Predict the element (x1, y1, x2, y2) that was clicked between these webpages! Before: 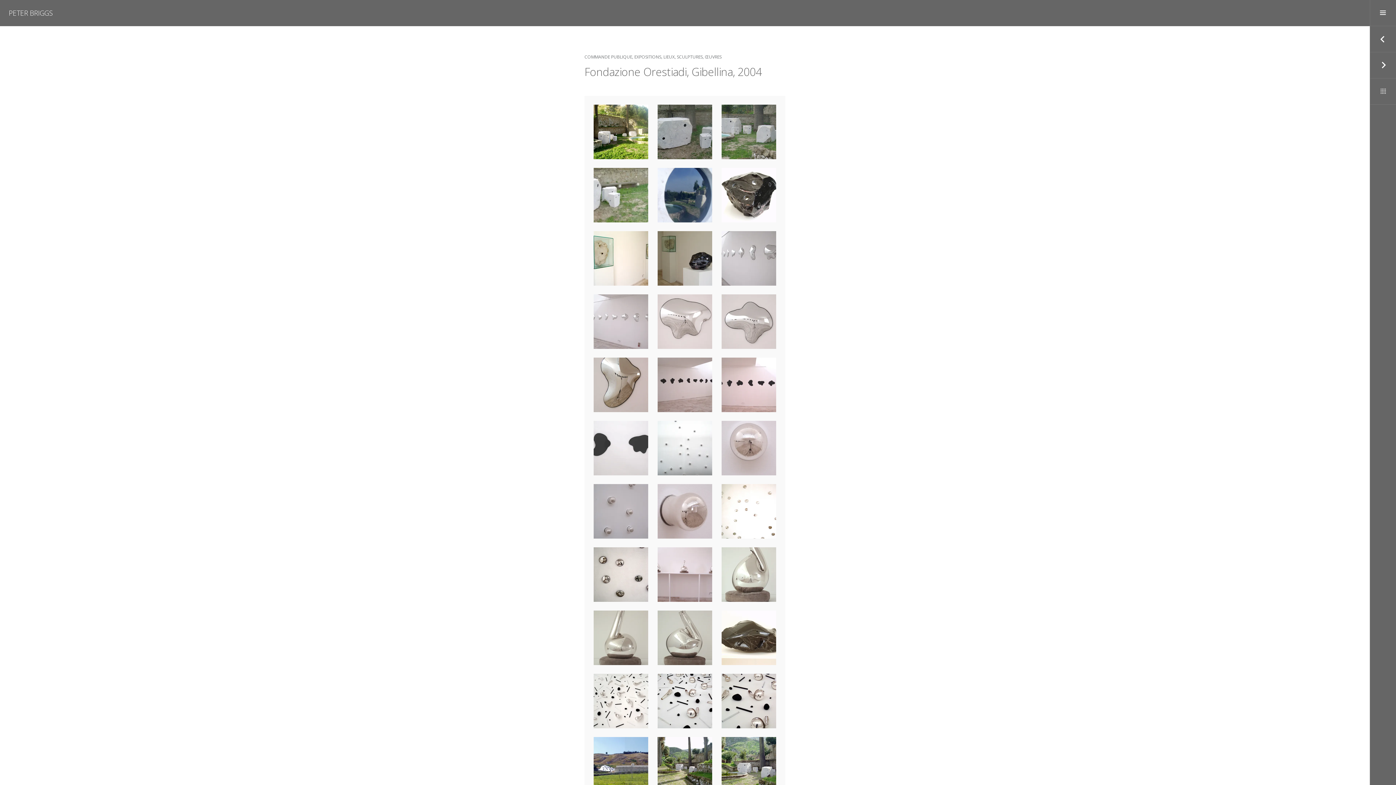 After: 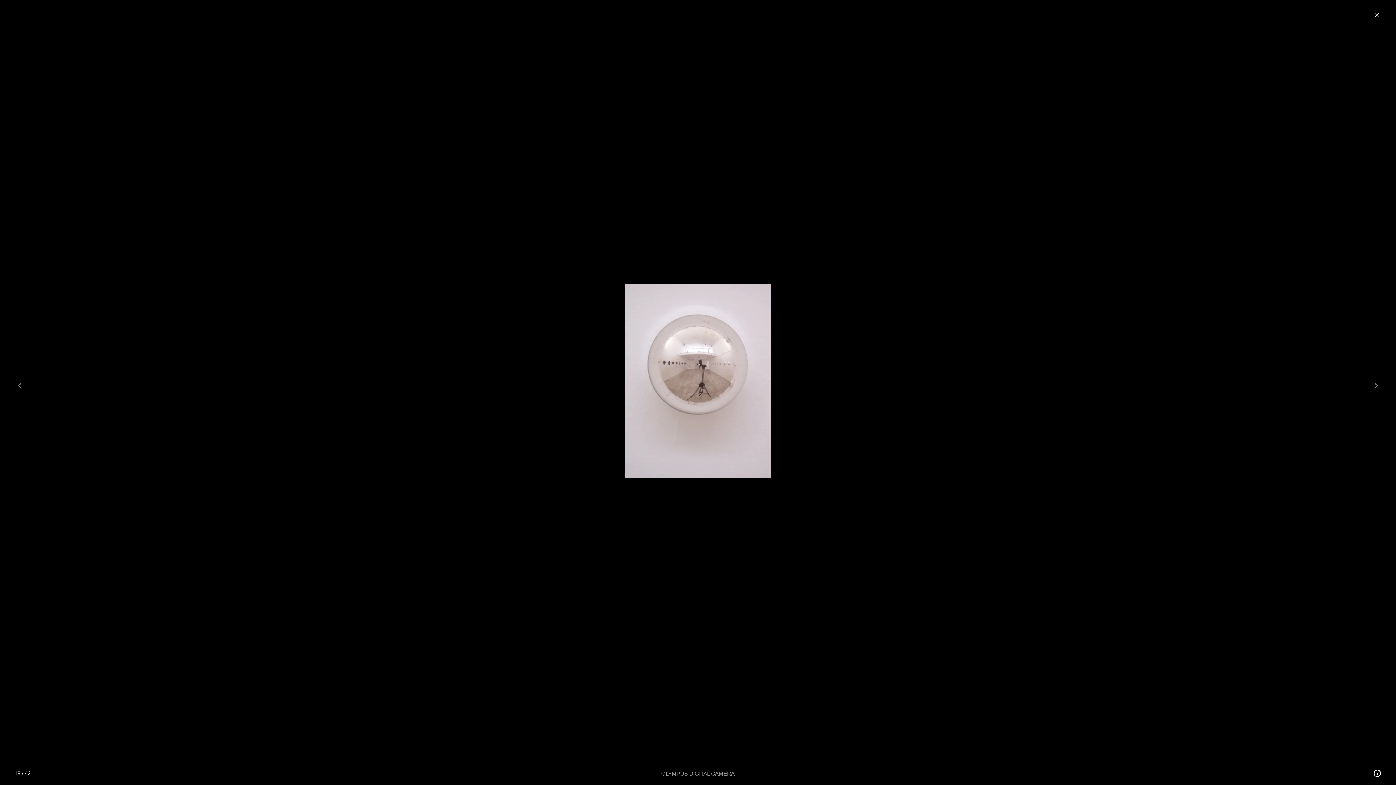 Action: bbox: (721, 443, 776, 451)